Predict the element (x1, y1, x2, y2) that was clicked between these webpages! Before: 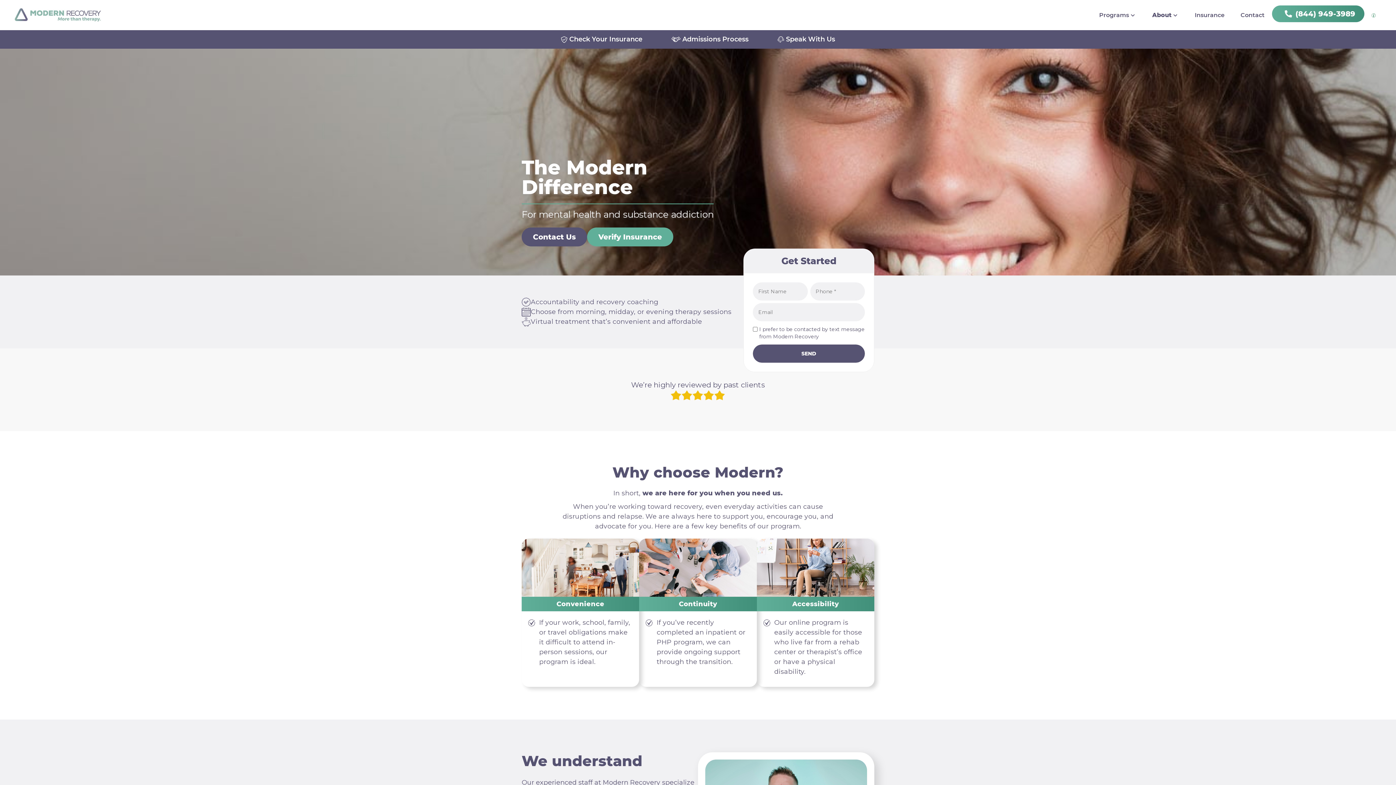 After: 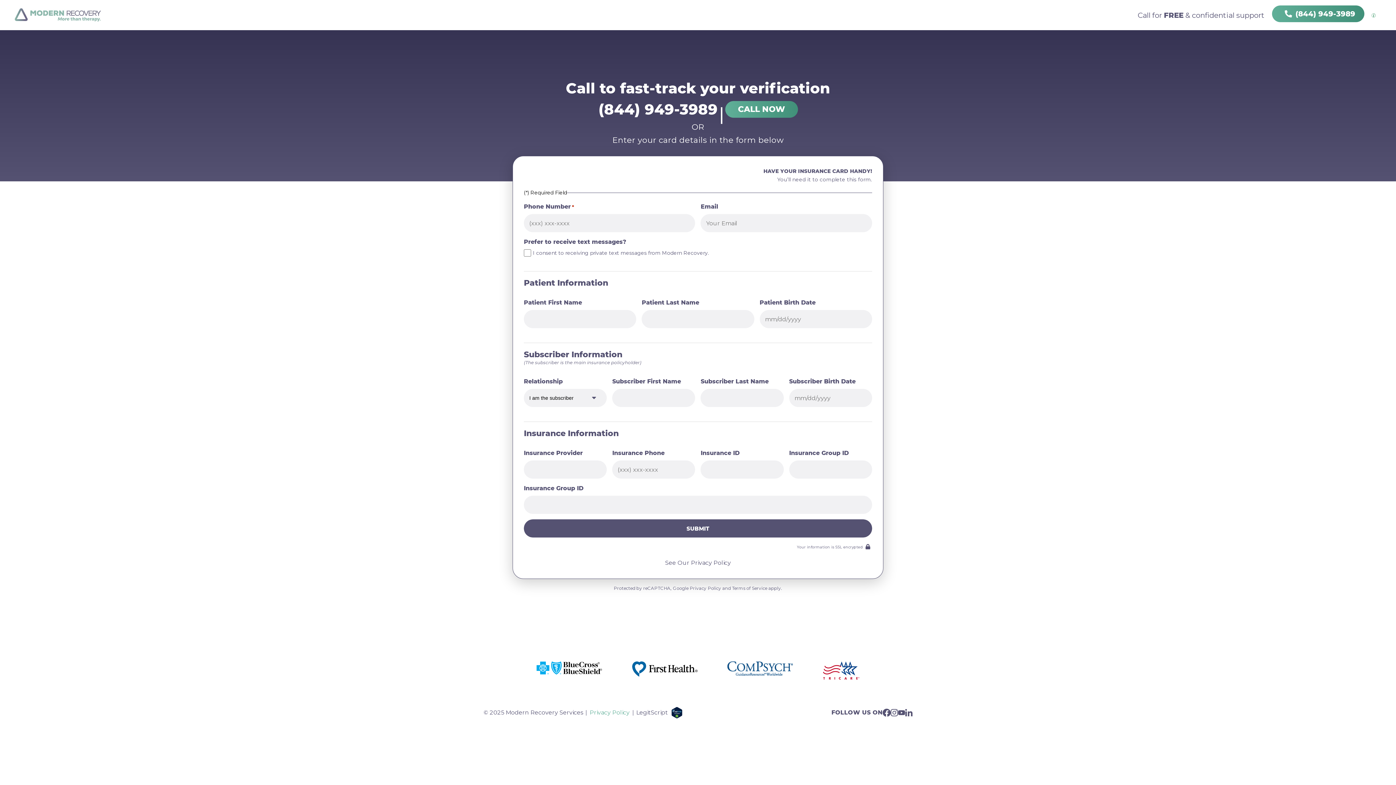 Action: label: Verify Insurance bbox: (587, 227, 673, 246)